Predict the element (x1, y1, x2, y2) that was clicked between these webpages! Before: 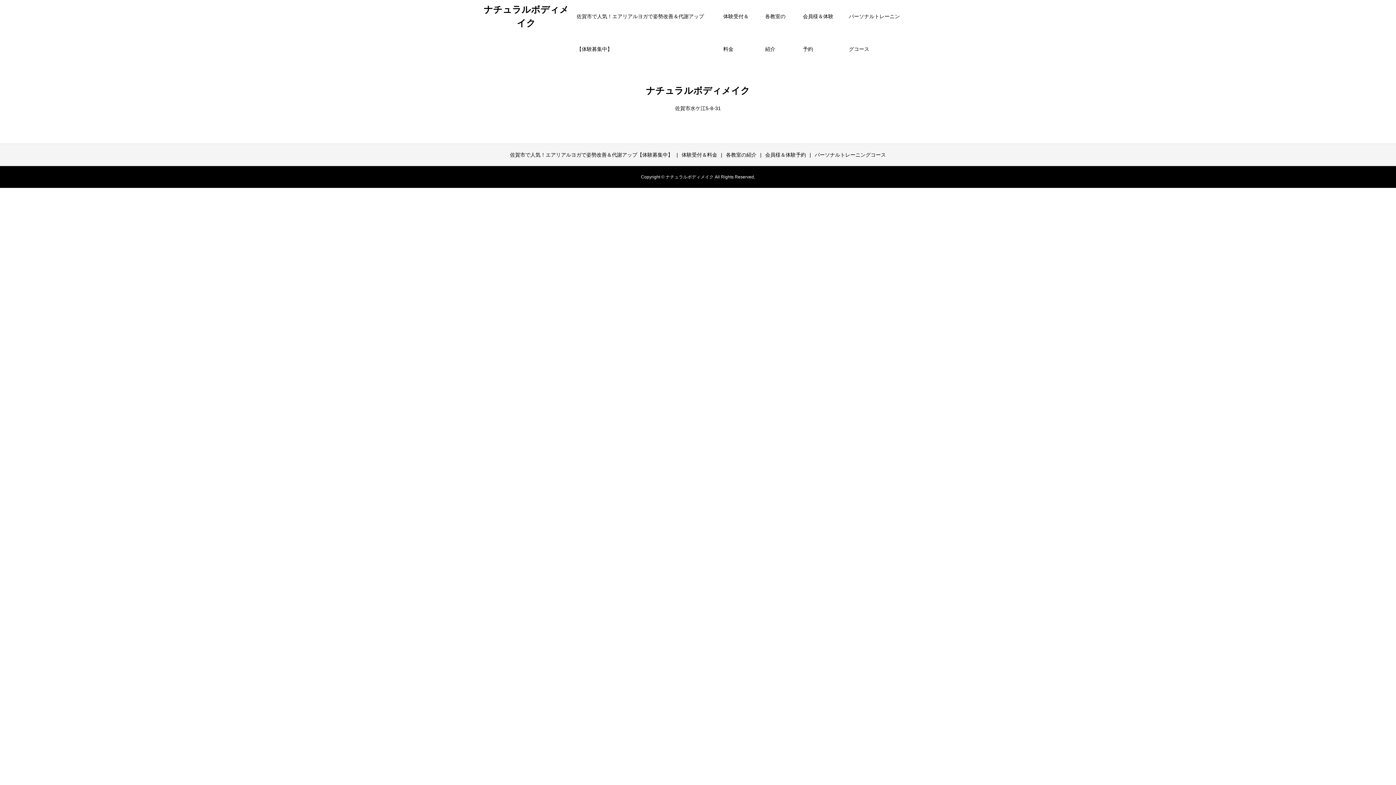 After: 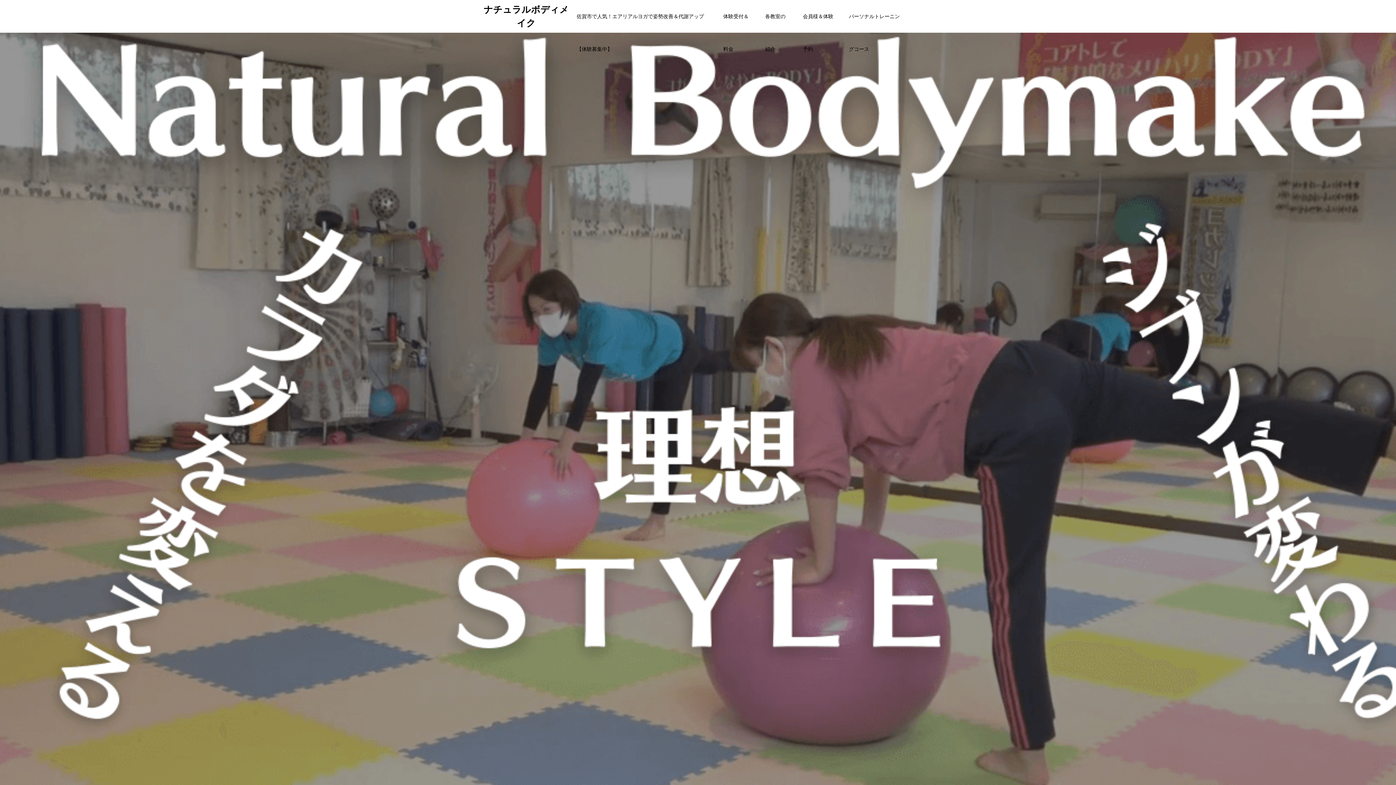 Action: bbox: (646, 85, 750, 95) label: ナチュラルボディメイク